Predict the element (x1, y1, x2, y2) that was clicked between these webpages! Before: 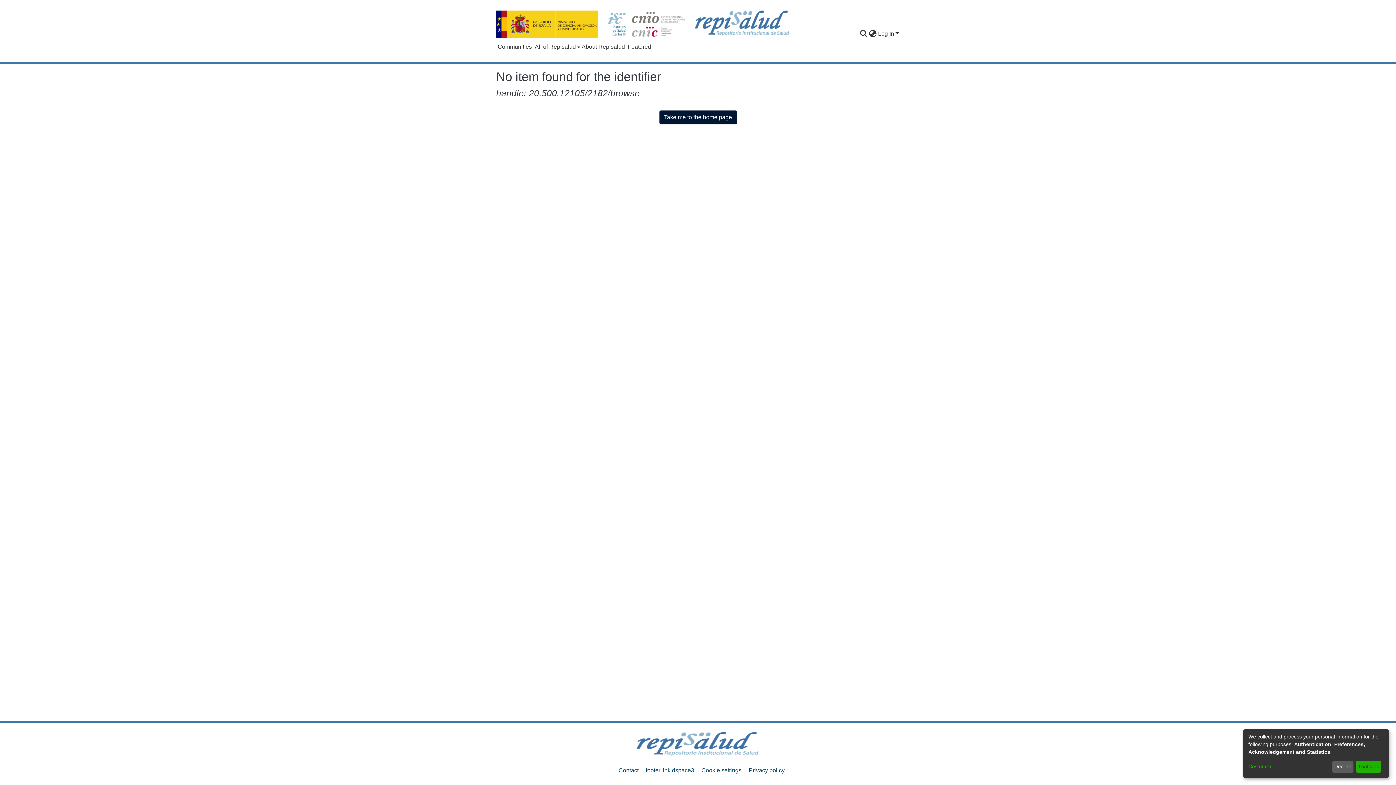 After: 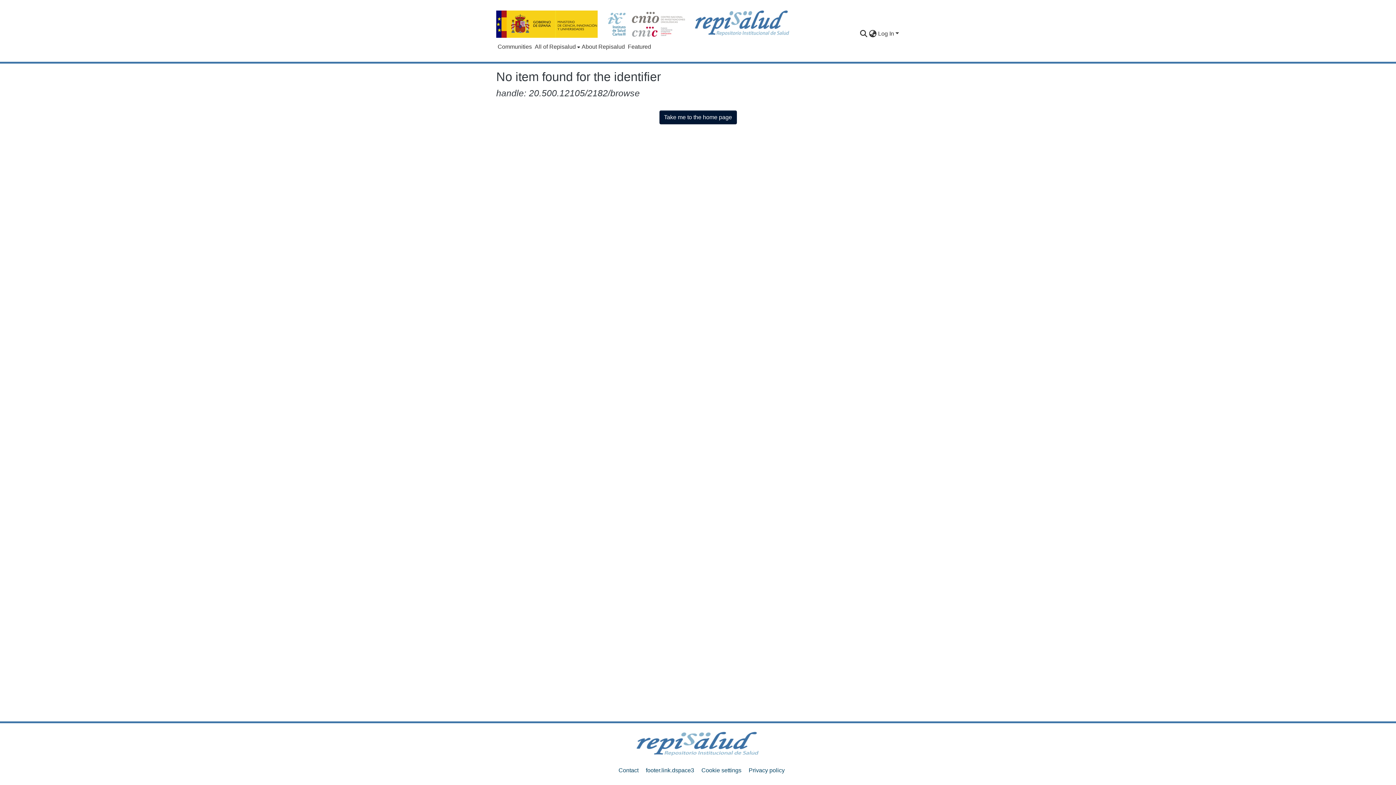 Action: label: That's ok bbox: (1356, 761, 1381, 773)